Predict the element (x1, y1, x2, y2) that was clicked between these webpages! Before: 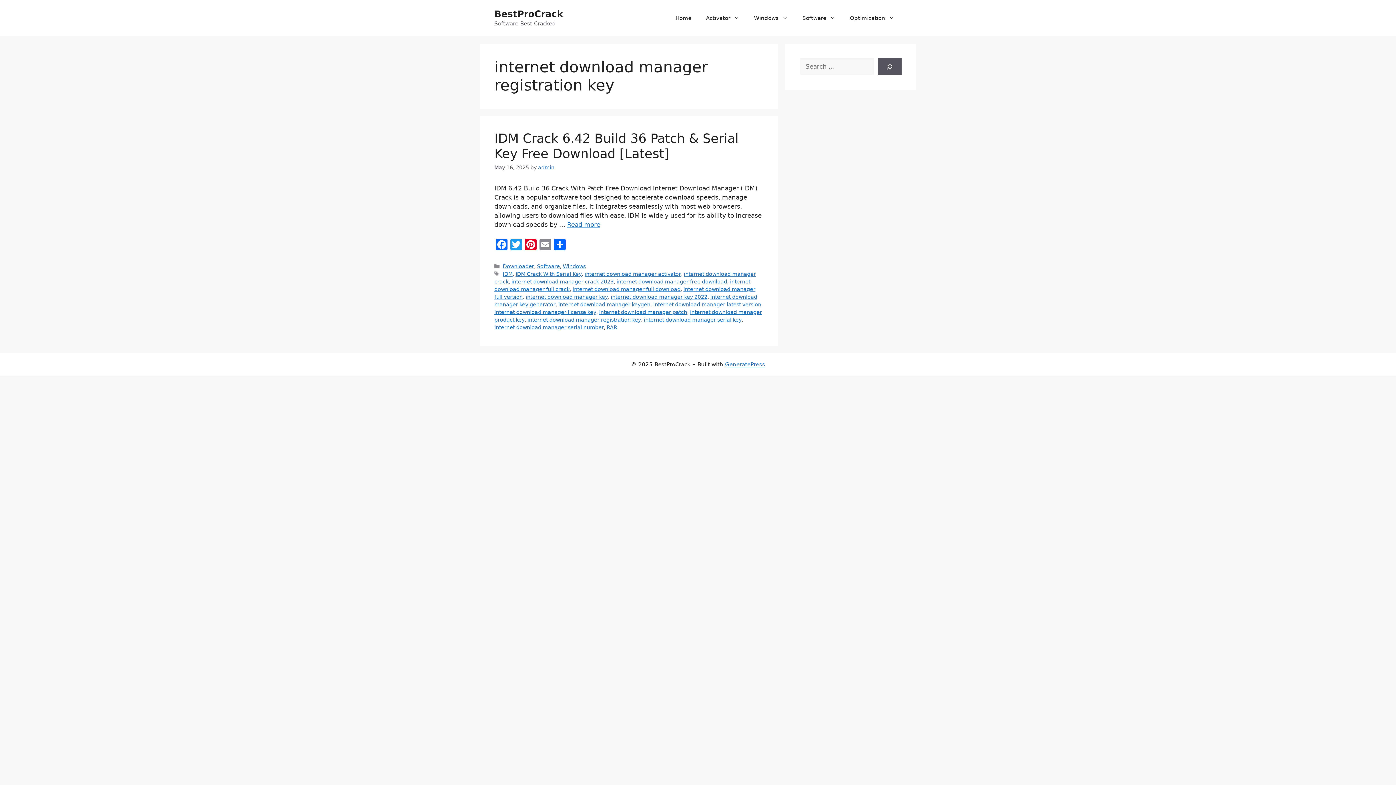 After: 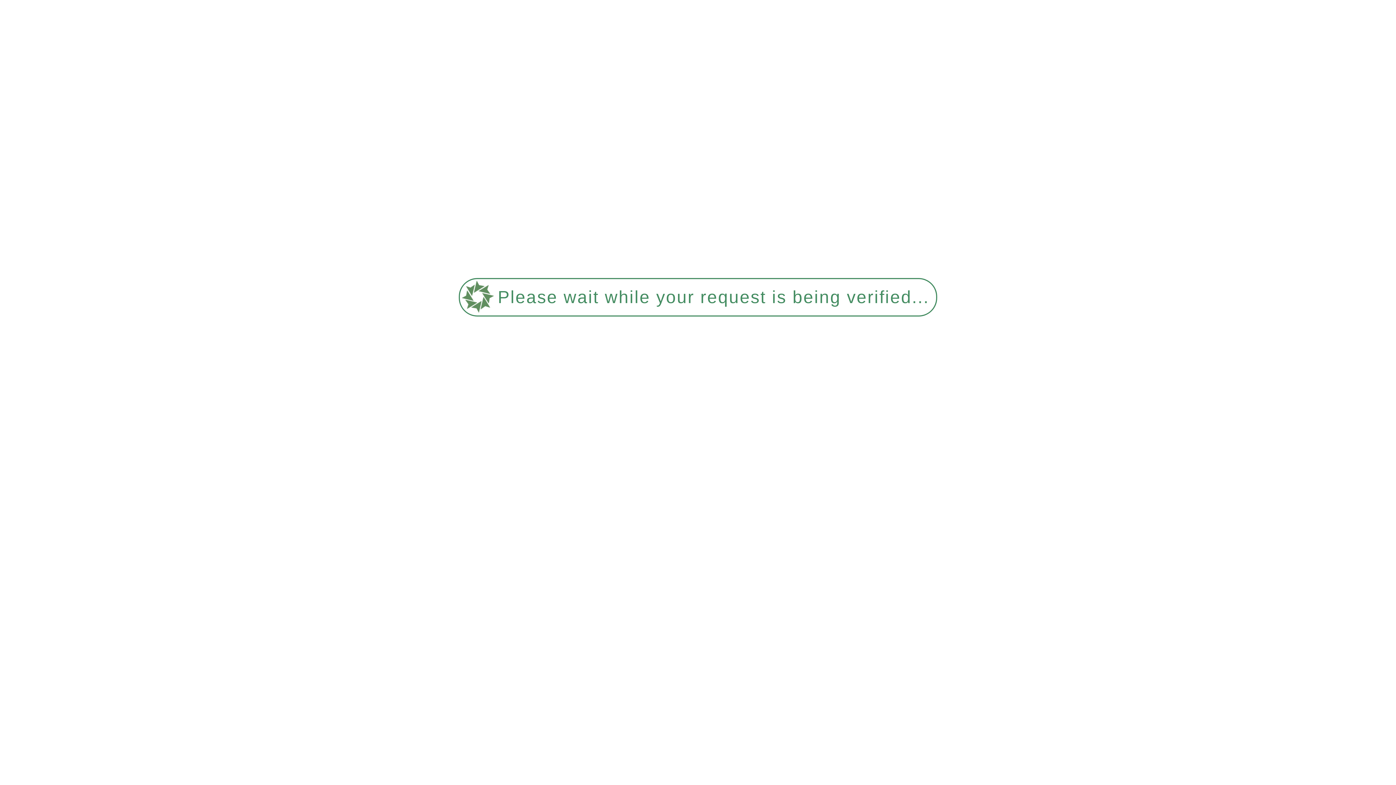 Action: label: internet download manager free download bbox: (616, 278, 727, 284)